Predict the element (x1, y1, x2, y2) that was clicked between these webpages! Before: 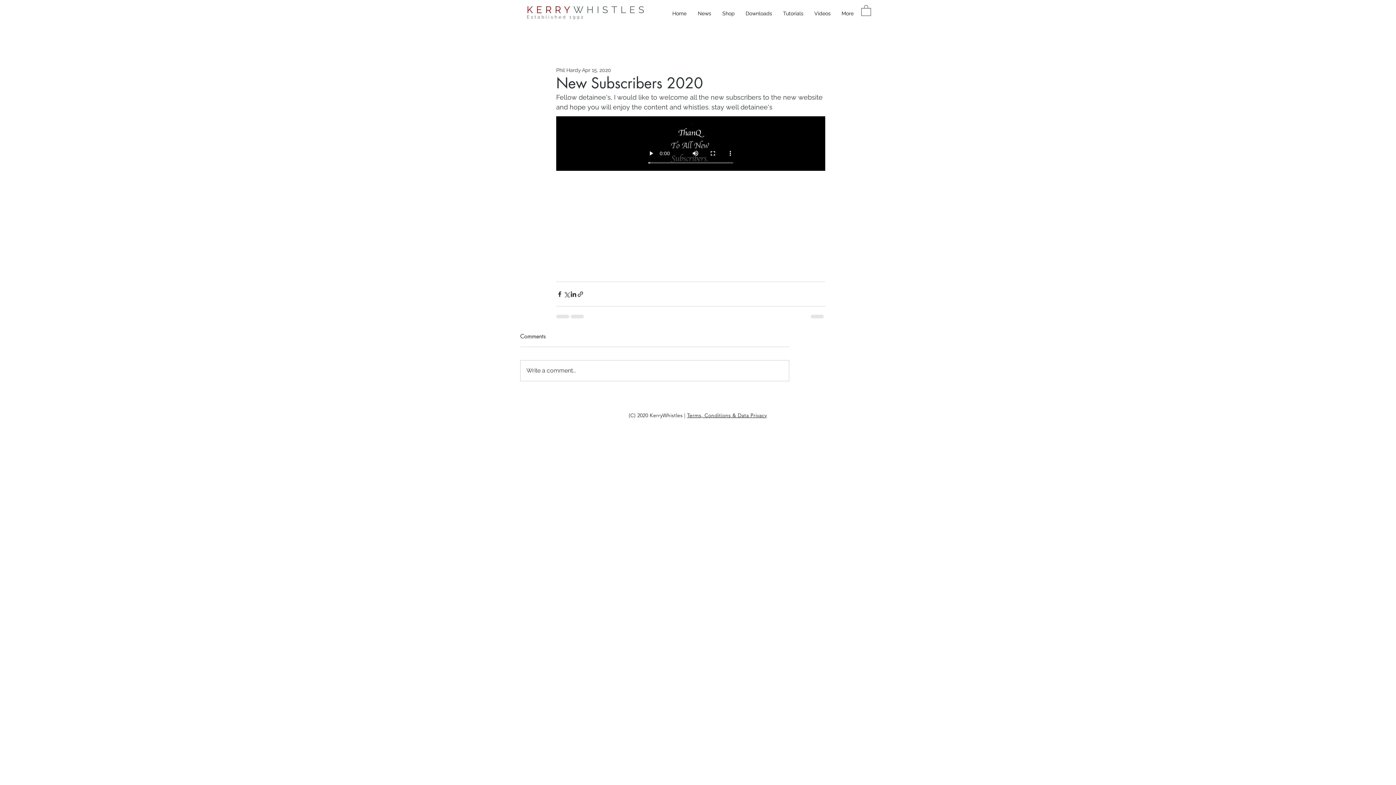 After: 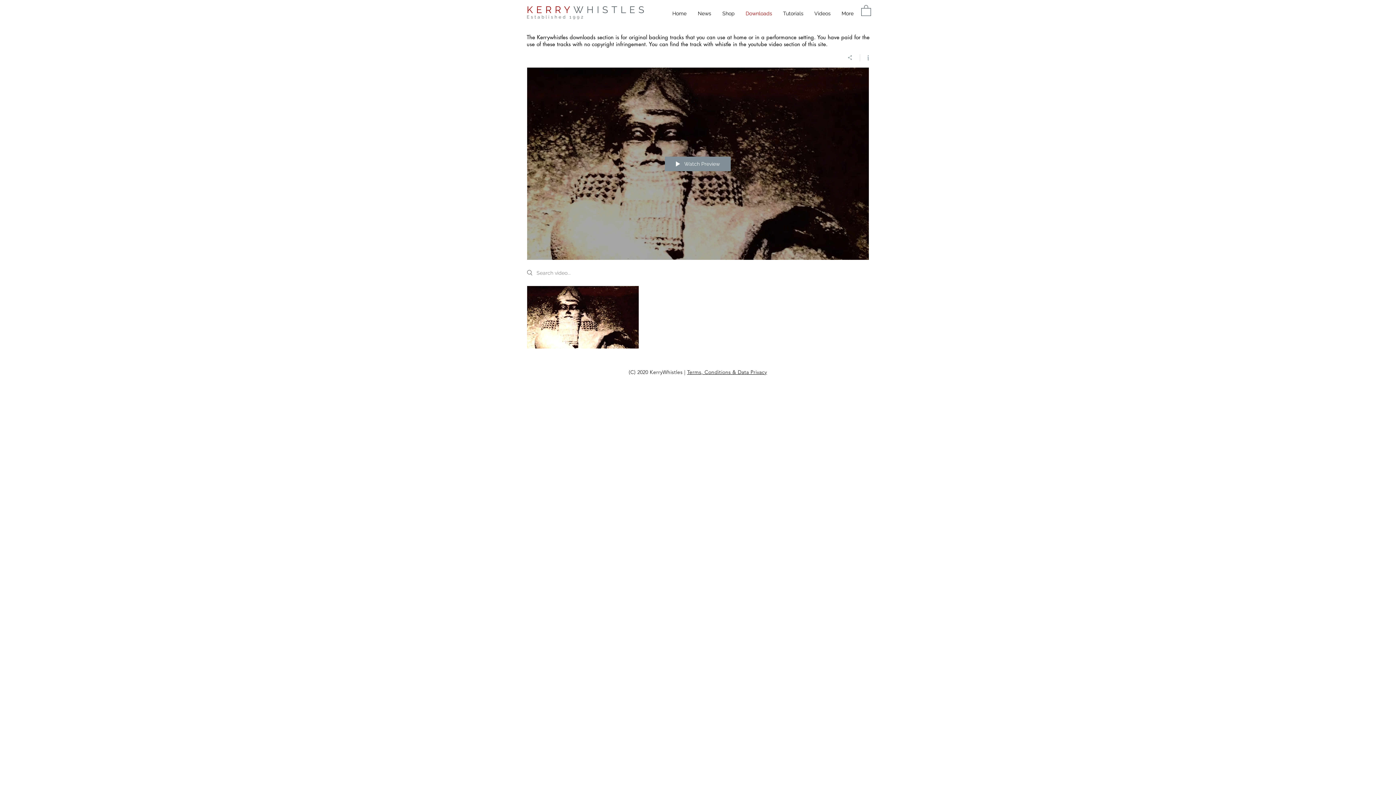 Action: label: Downloads bbox: (740, 4, 777, 22)